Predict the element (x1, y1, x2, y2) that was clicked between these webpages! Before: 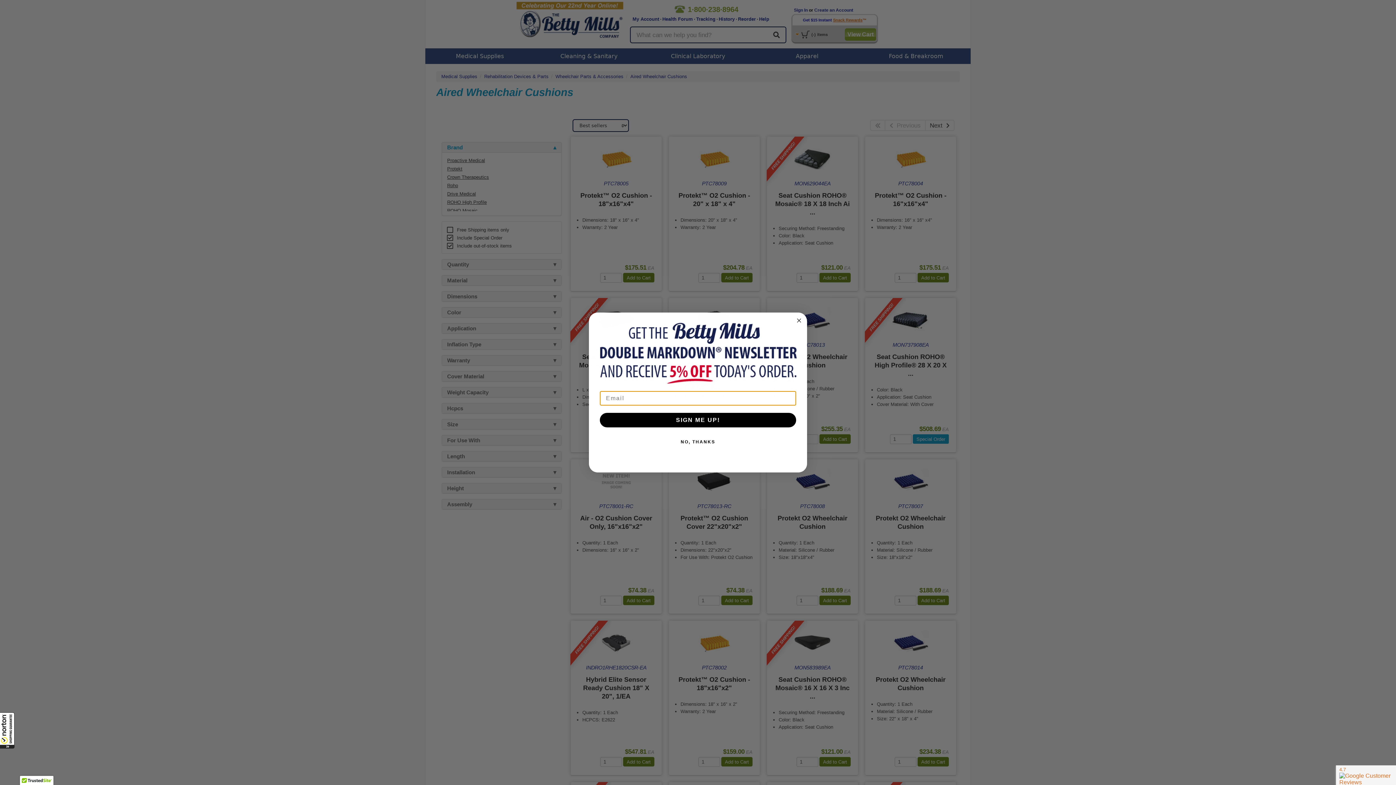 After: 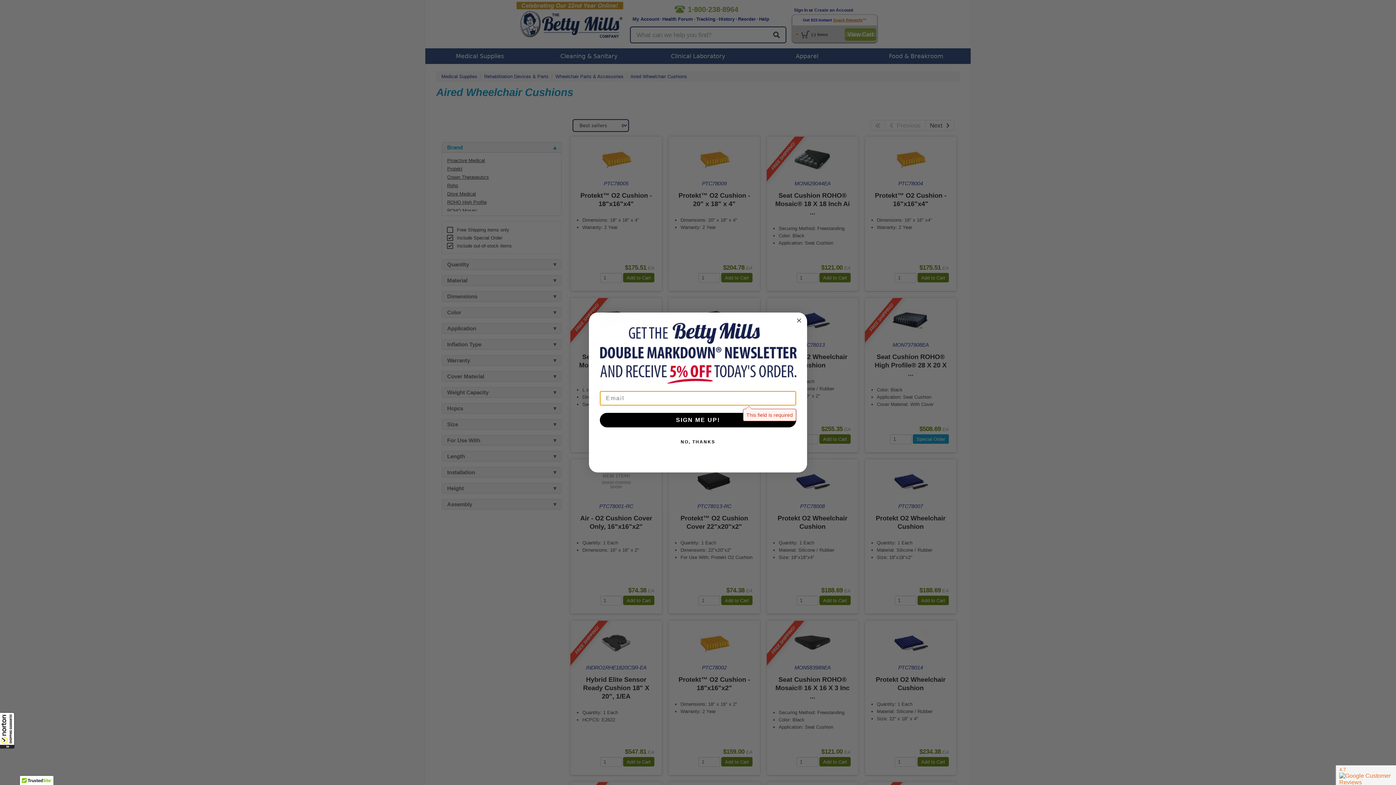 Action: bbox: (600, 413, 796, 427) label: SIGN ME UP!